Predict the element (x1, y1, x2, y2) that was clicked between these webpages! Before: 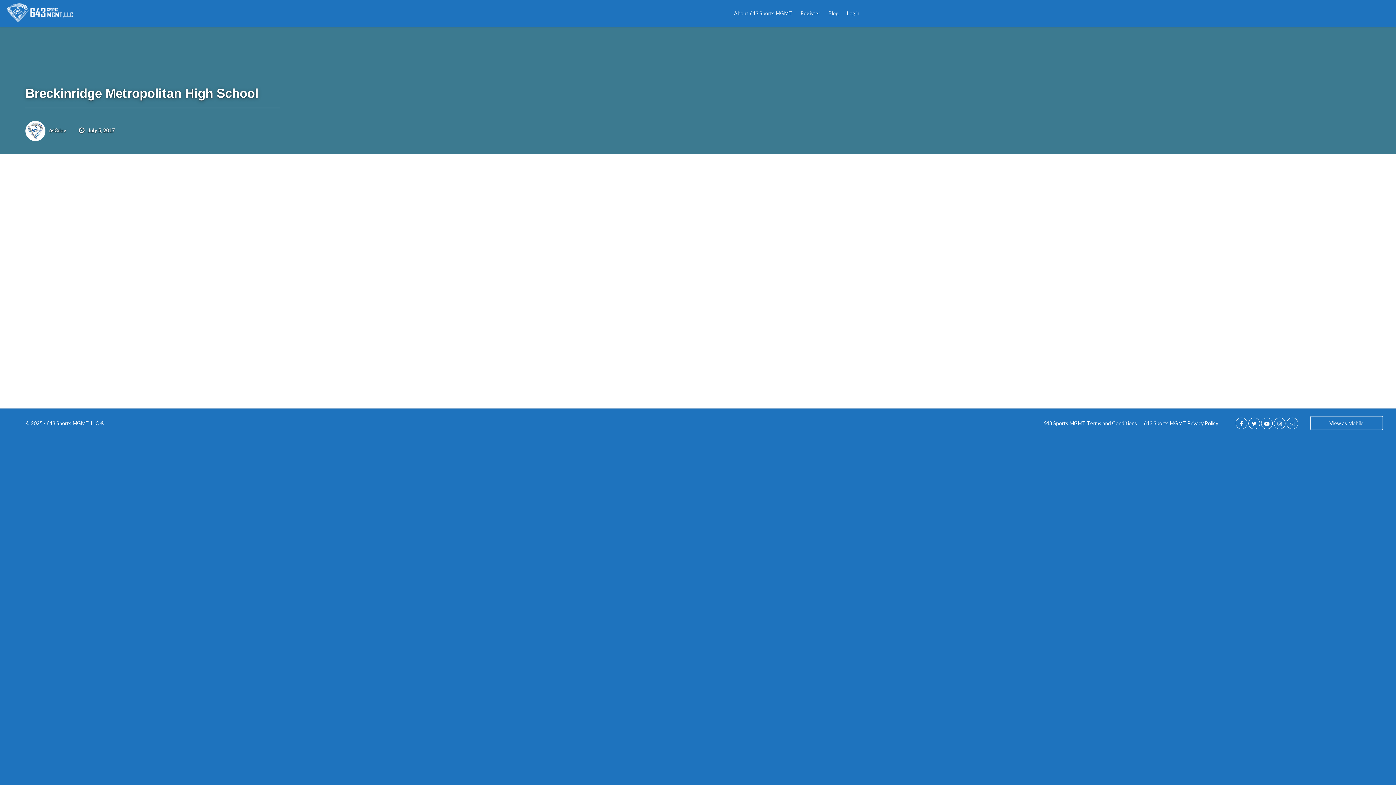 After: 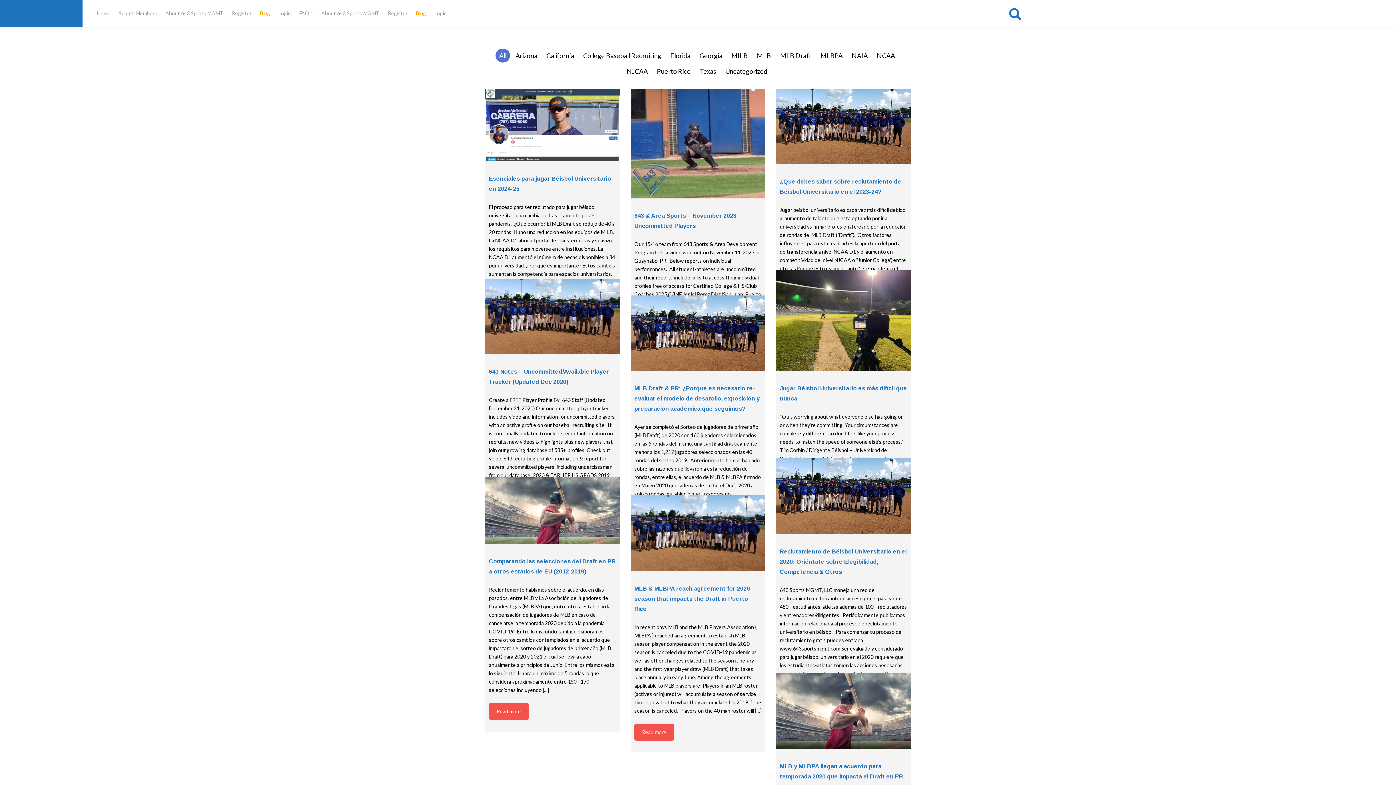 Action: label: Blog bbox: (825, 0, 842, 26)